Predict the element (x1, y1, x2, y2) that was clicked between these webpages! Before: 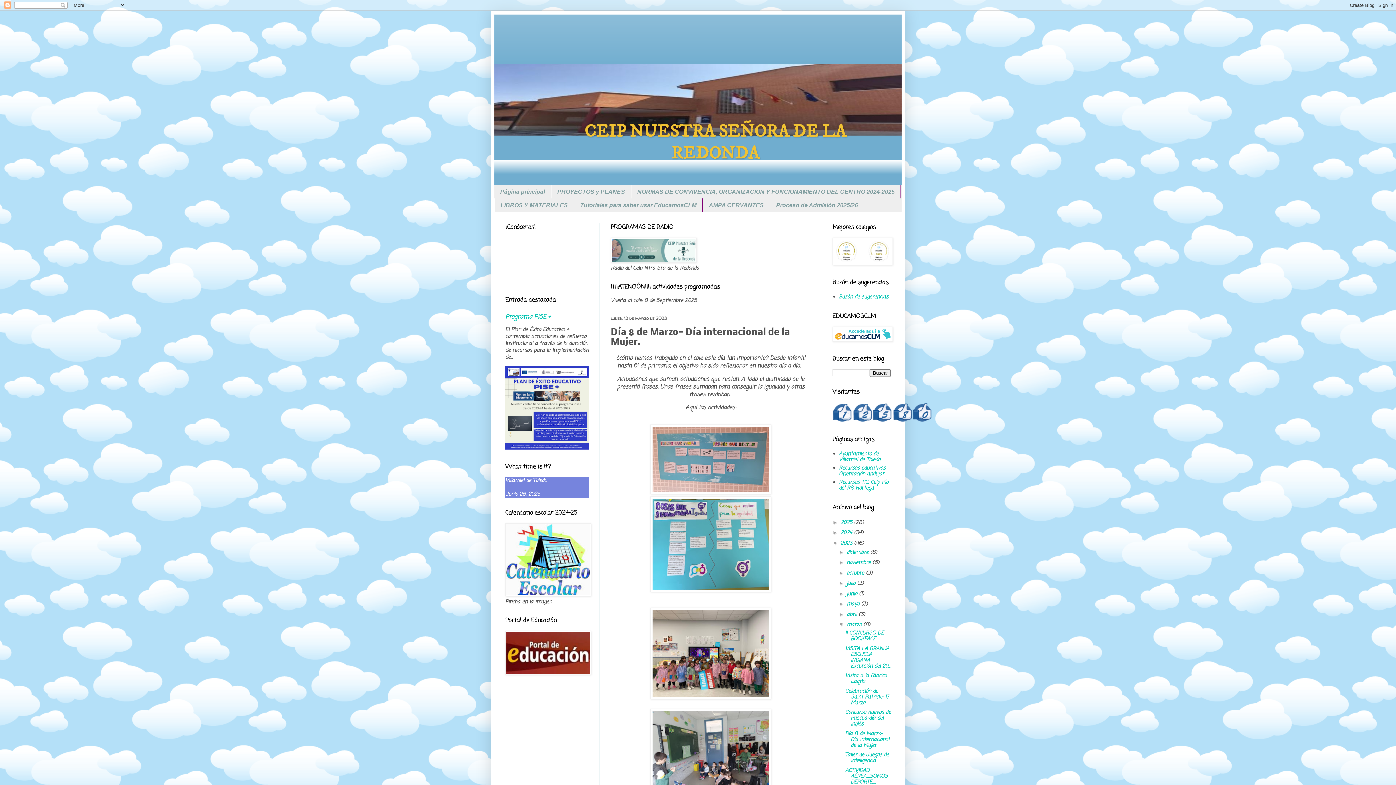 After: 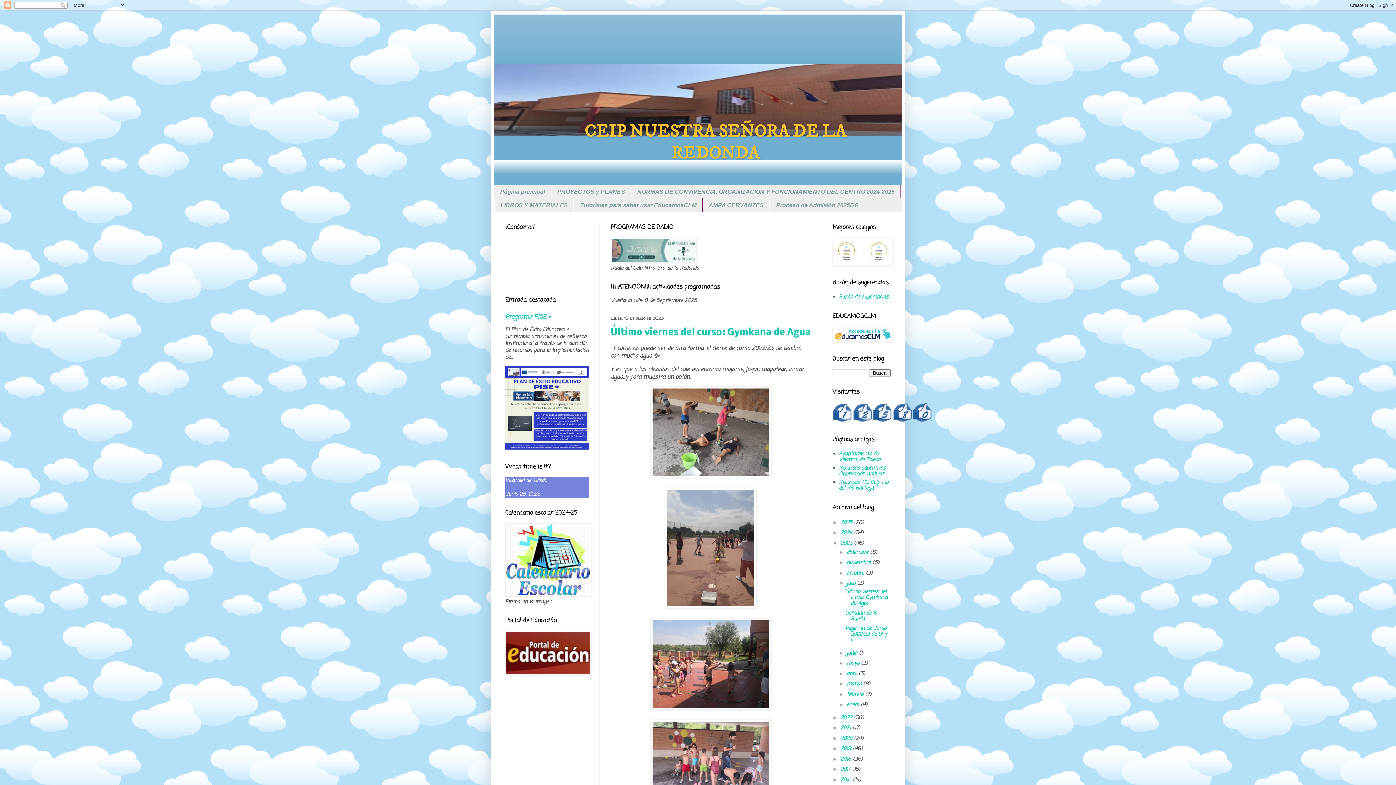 Action: bbox: (846, 580, 857, 587) label: julio 